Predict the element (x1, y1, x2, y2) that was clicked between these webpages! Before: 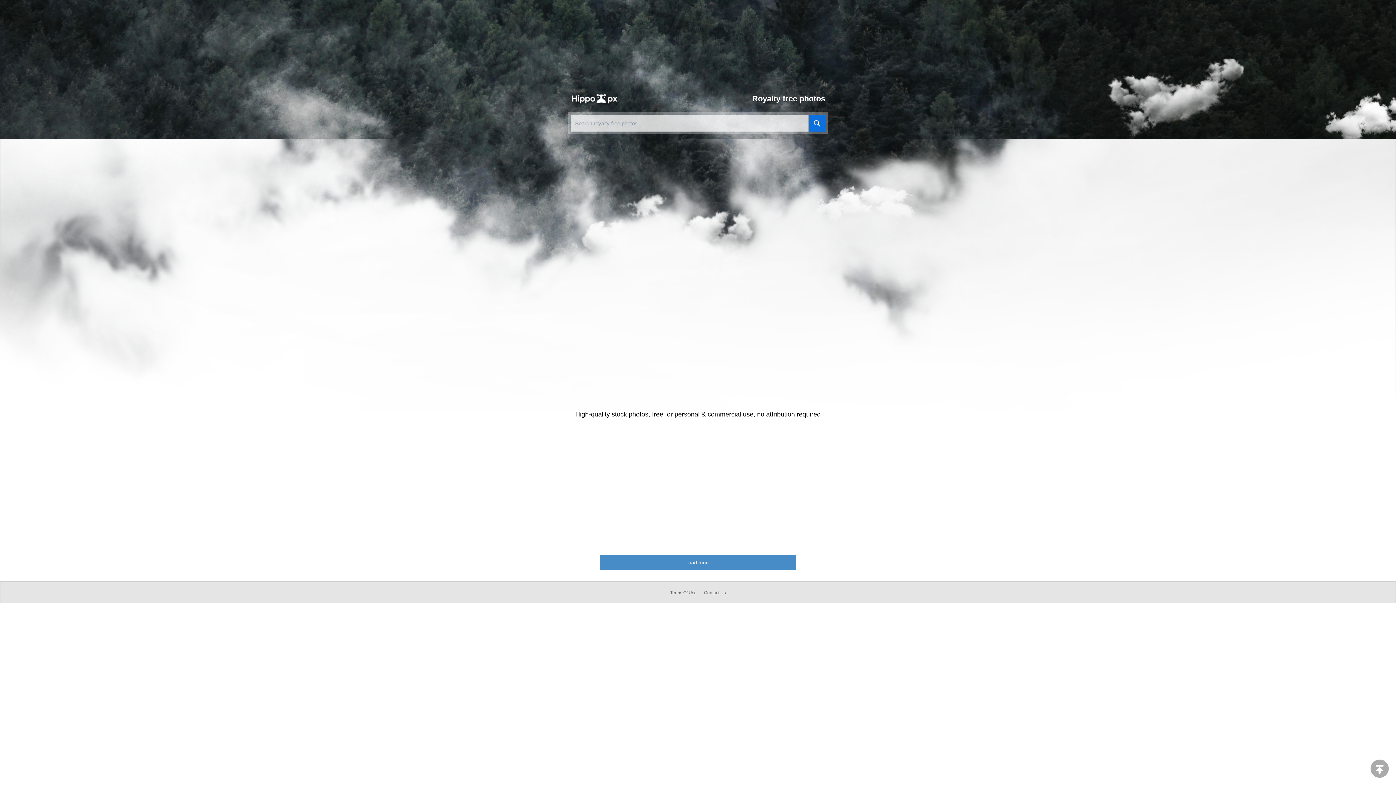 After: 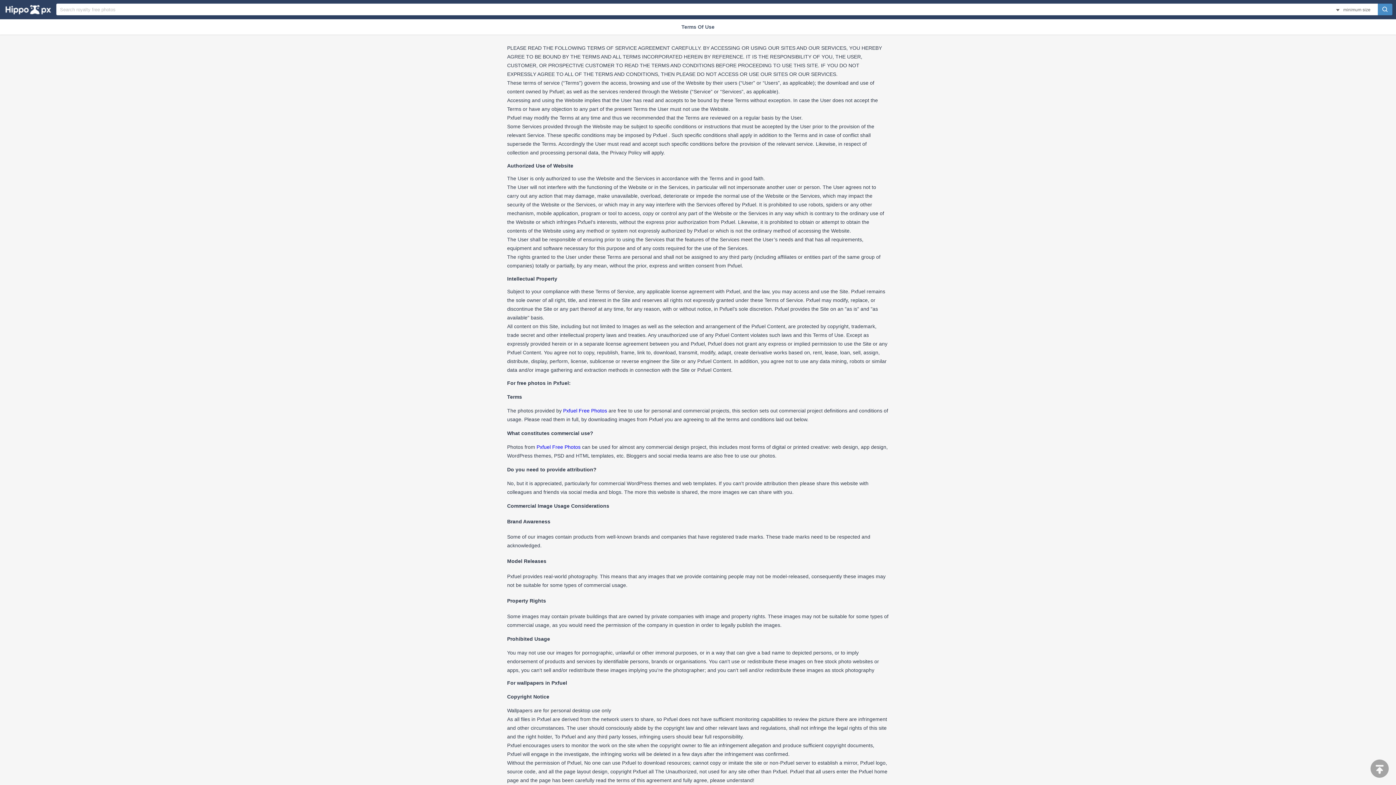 Action: label: Terms Of Use bbox: (667, 590, 699, 595)